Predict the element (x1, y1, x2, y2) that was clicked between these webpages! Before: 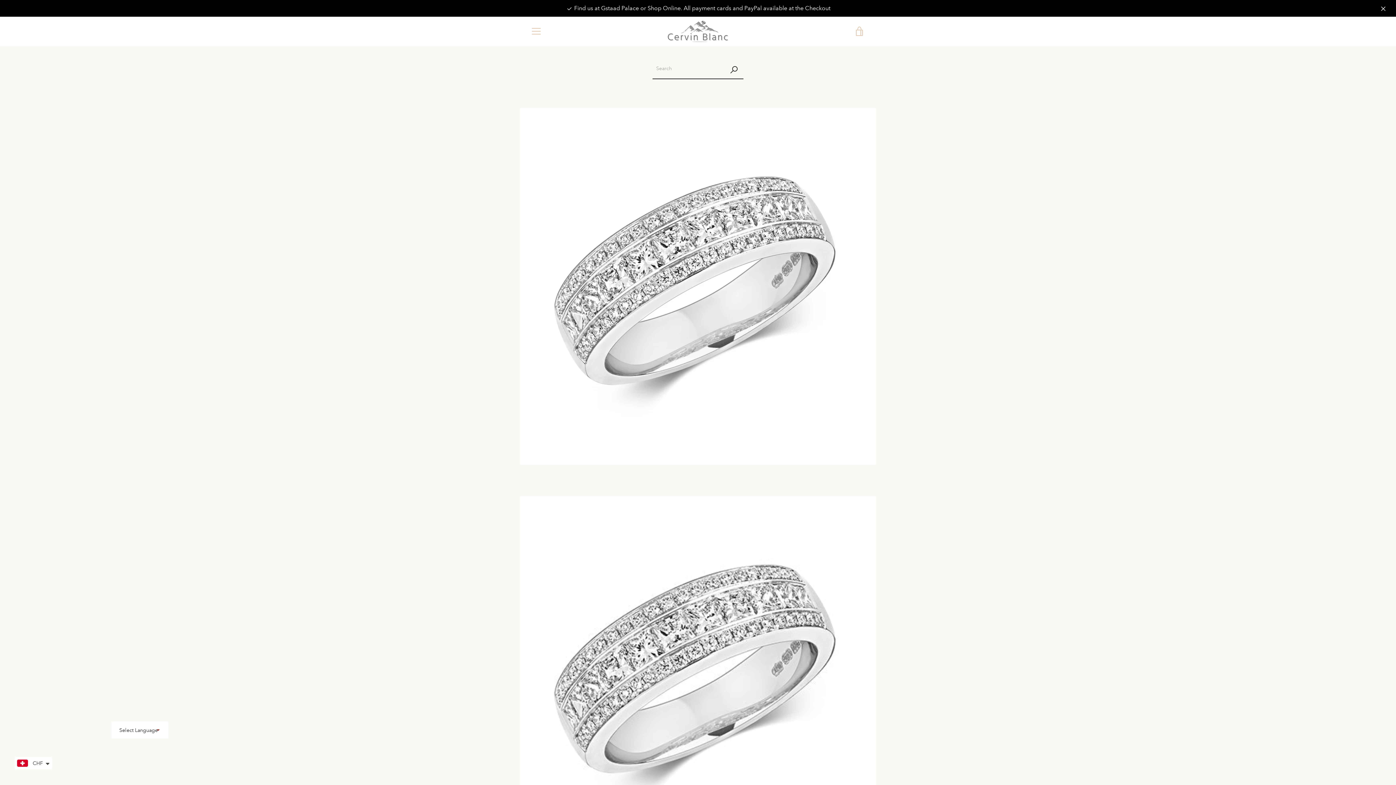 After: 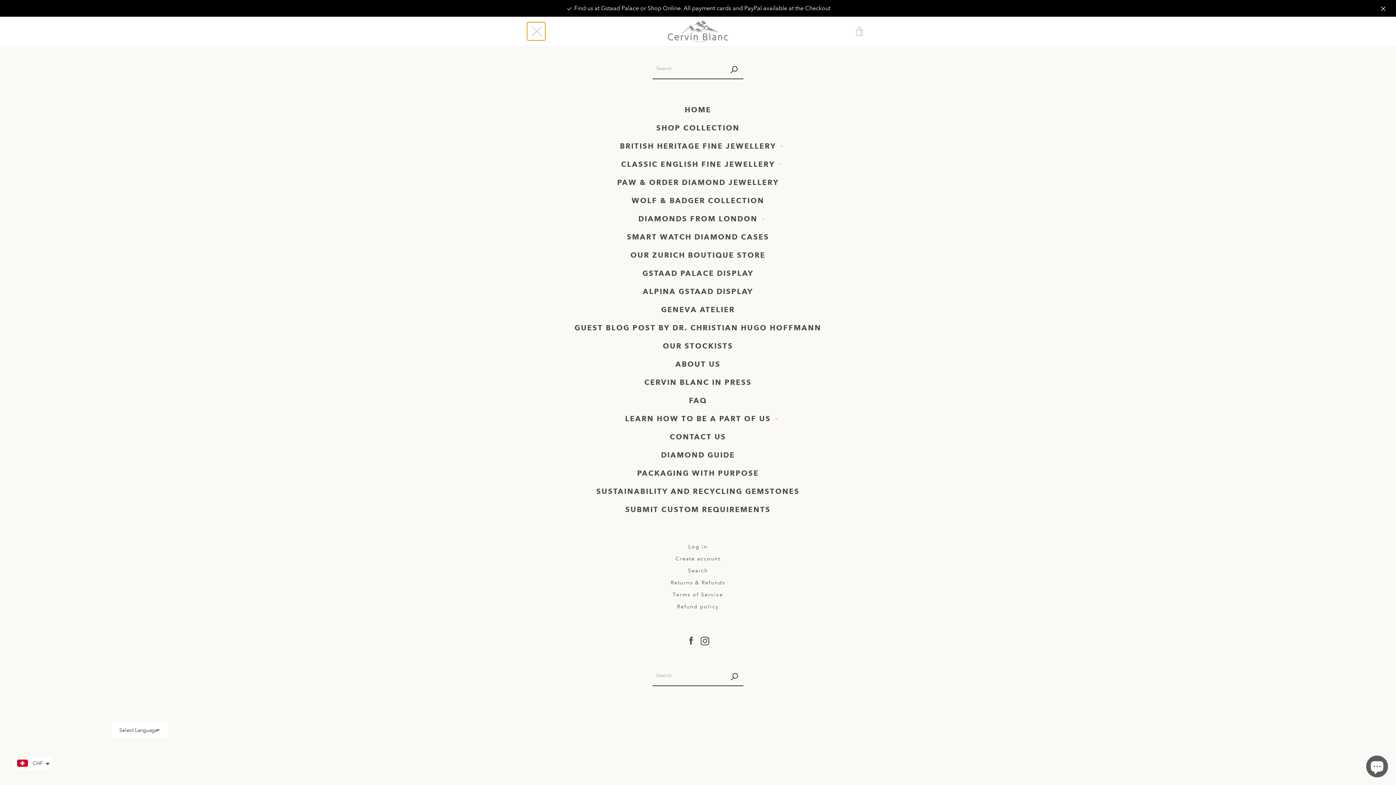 Action: bbox: (527, 22, 545, 40) label: MENU